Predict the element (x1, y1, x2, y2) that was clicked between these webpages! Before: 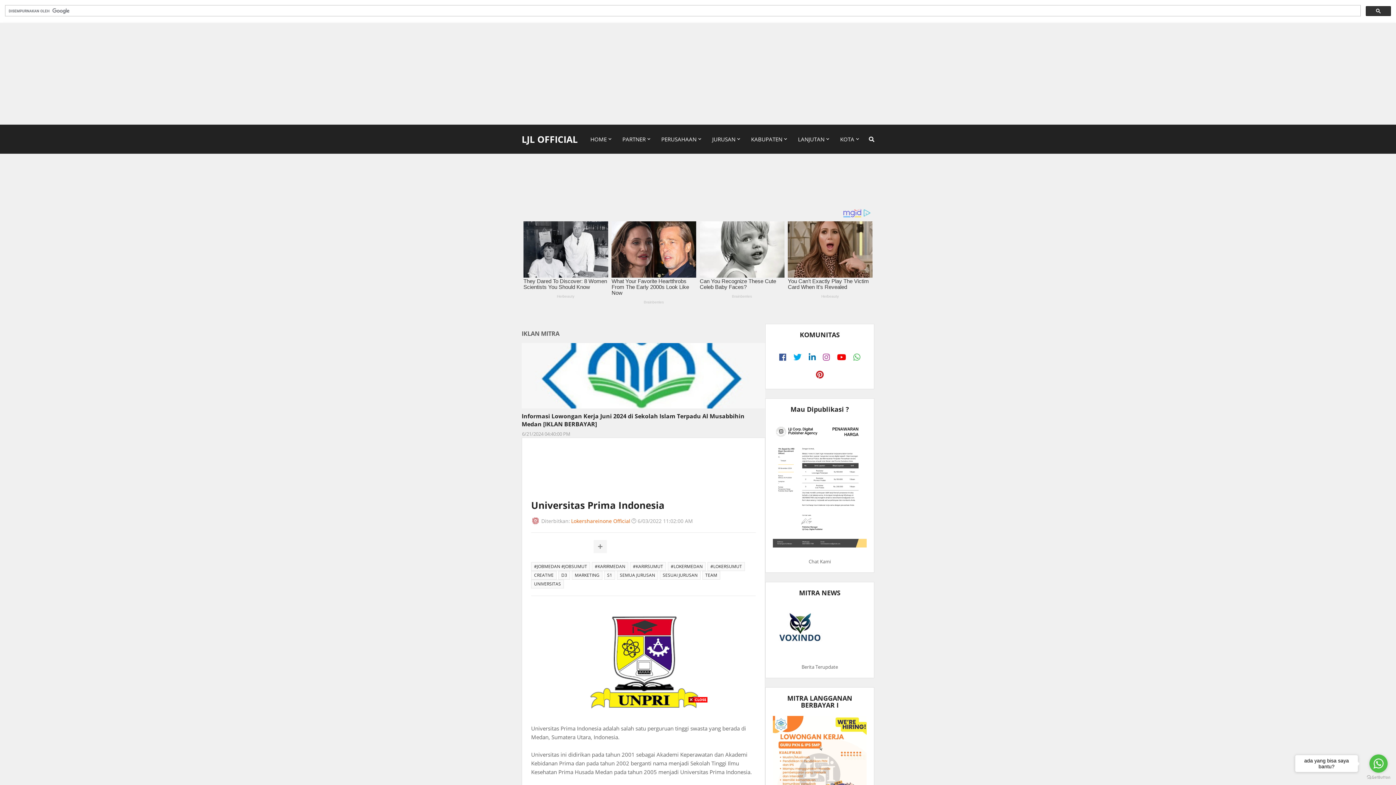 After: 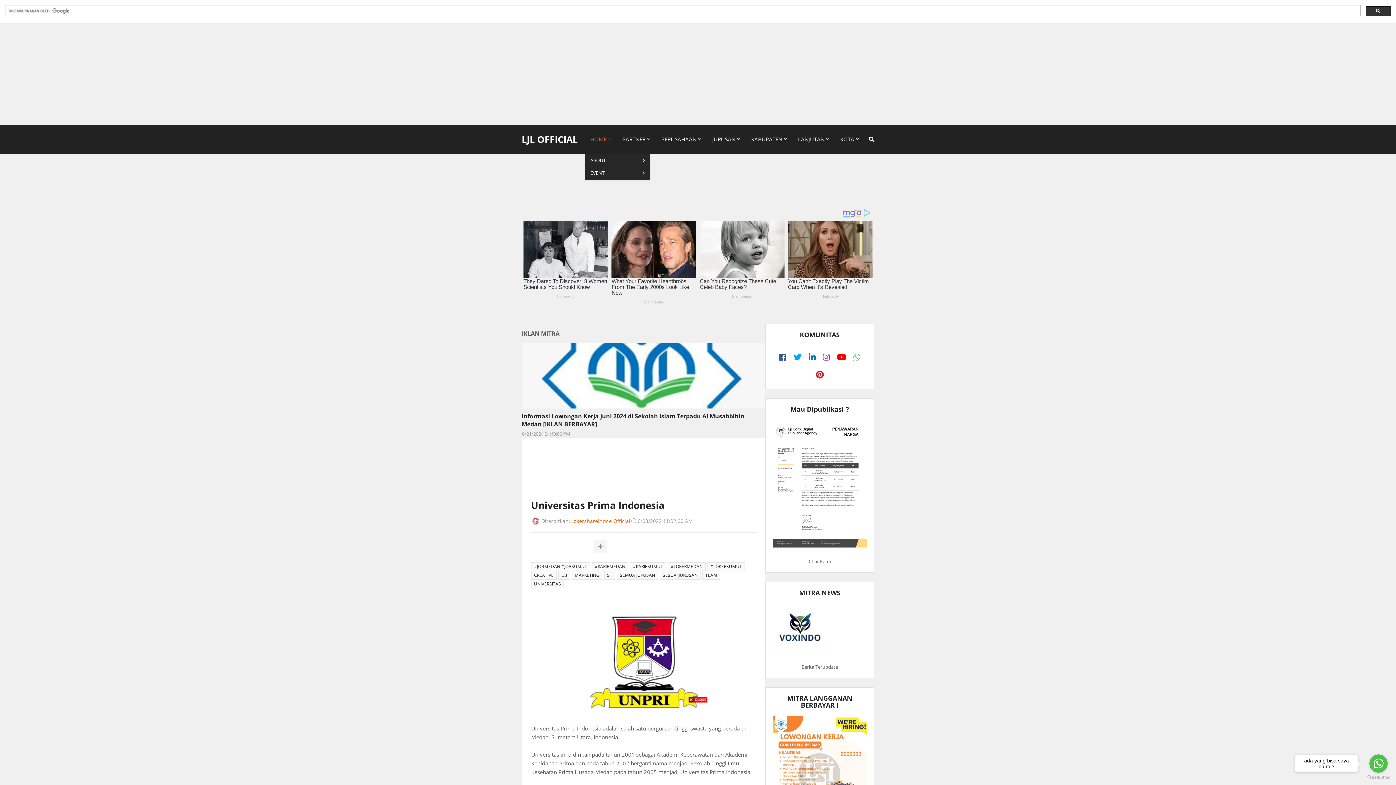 Action: bbox: (585, 124, 617, 153) label: HOME